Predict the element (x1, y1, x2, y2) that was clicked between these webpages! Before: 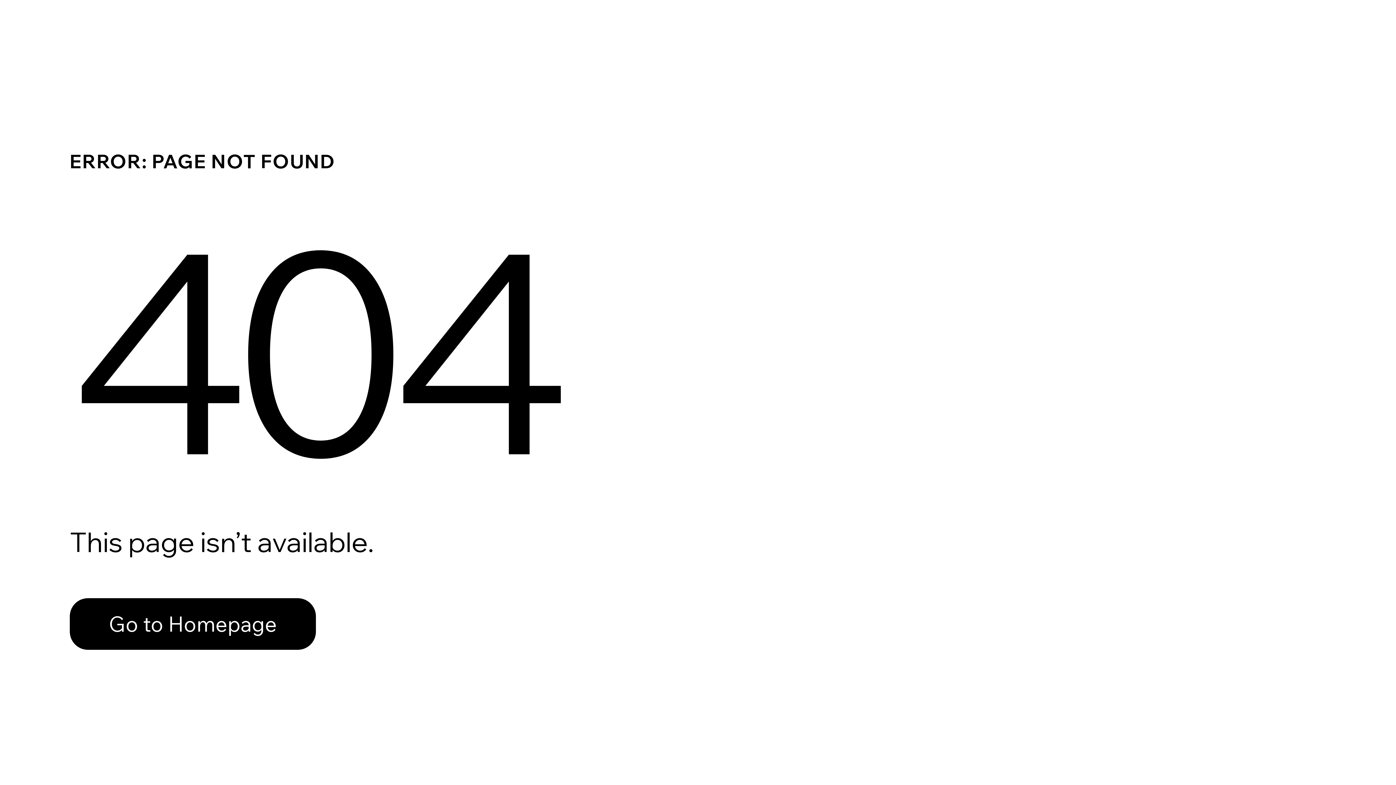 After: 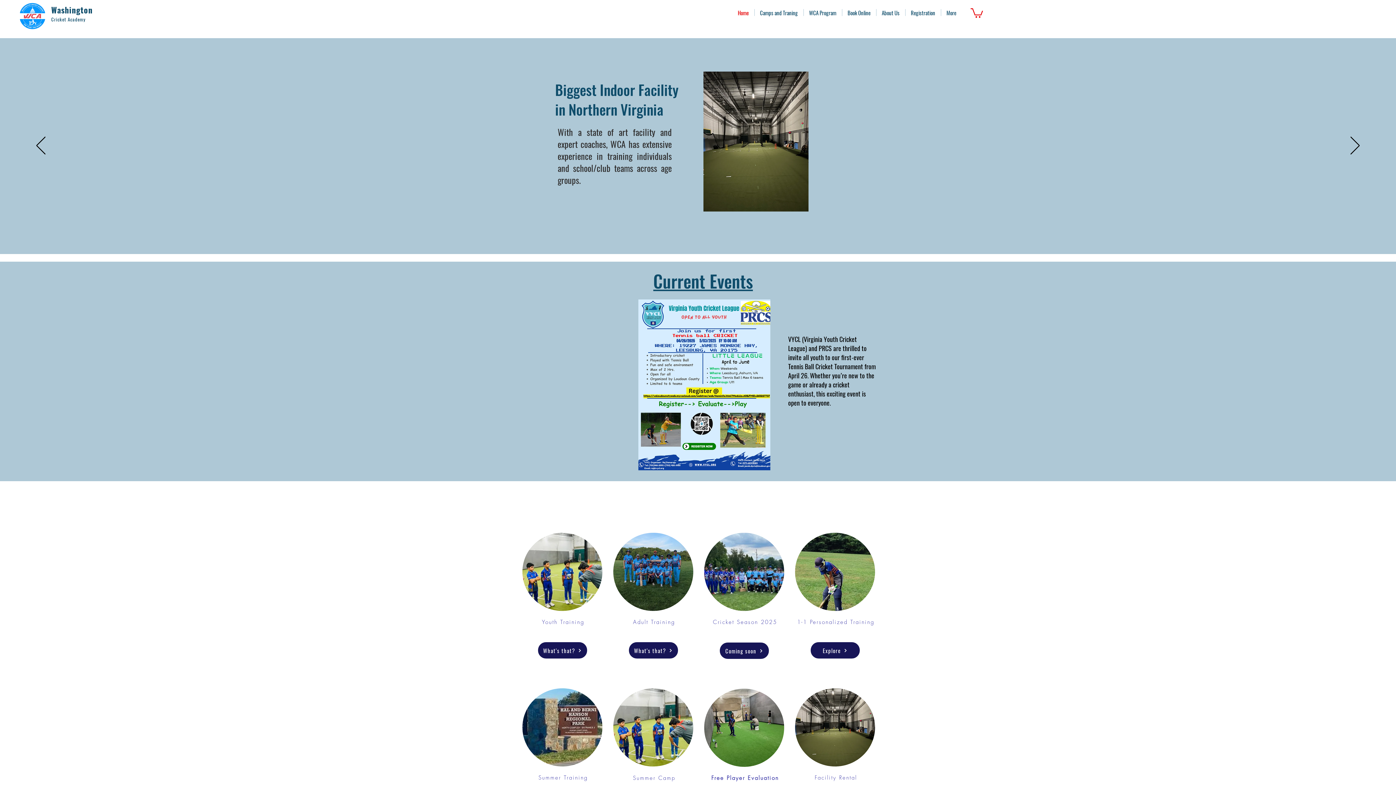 Action: label: Go to Homepage bbox: (69, 598, 316, 650)